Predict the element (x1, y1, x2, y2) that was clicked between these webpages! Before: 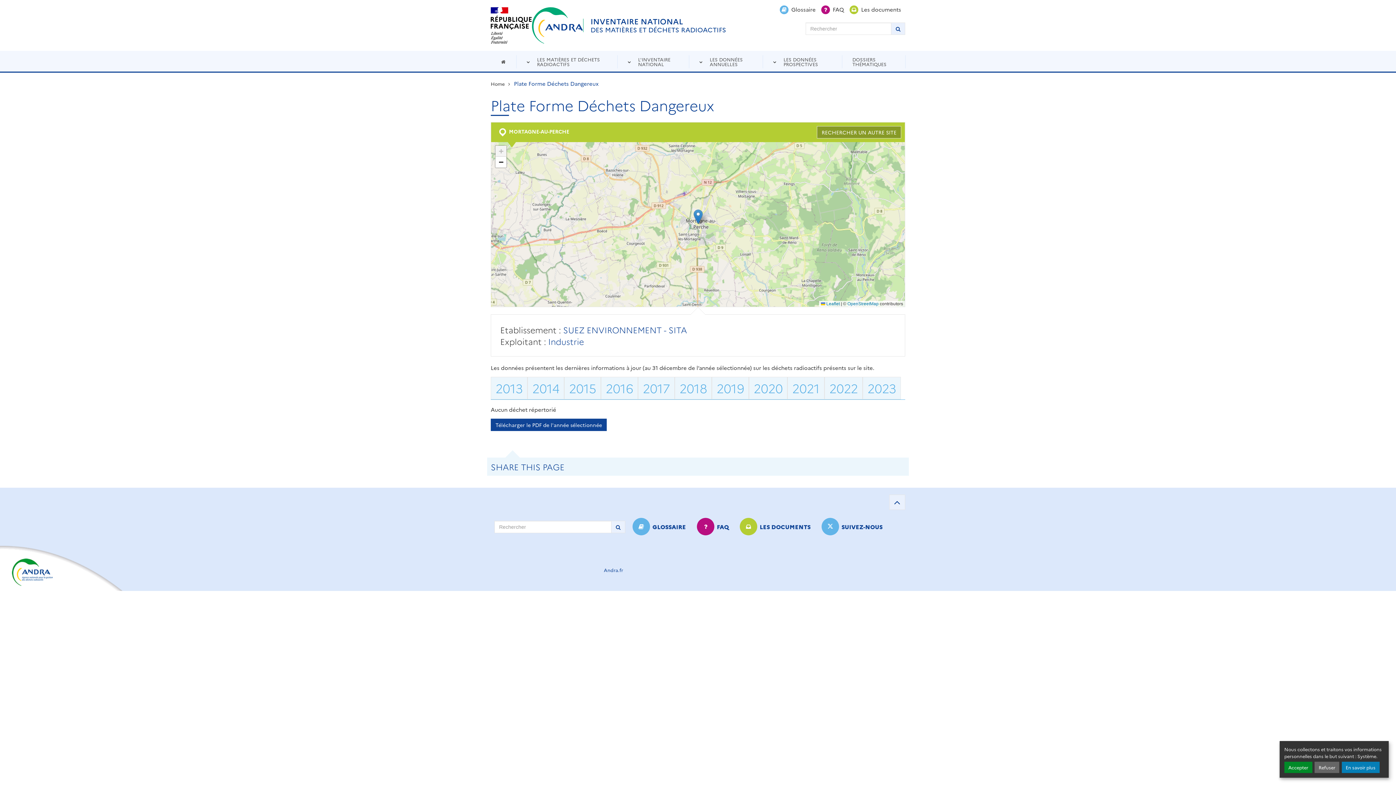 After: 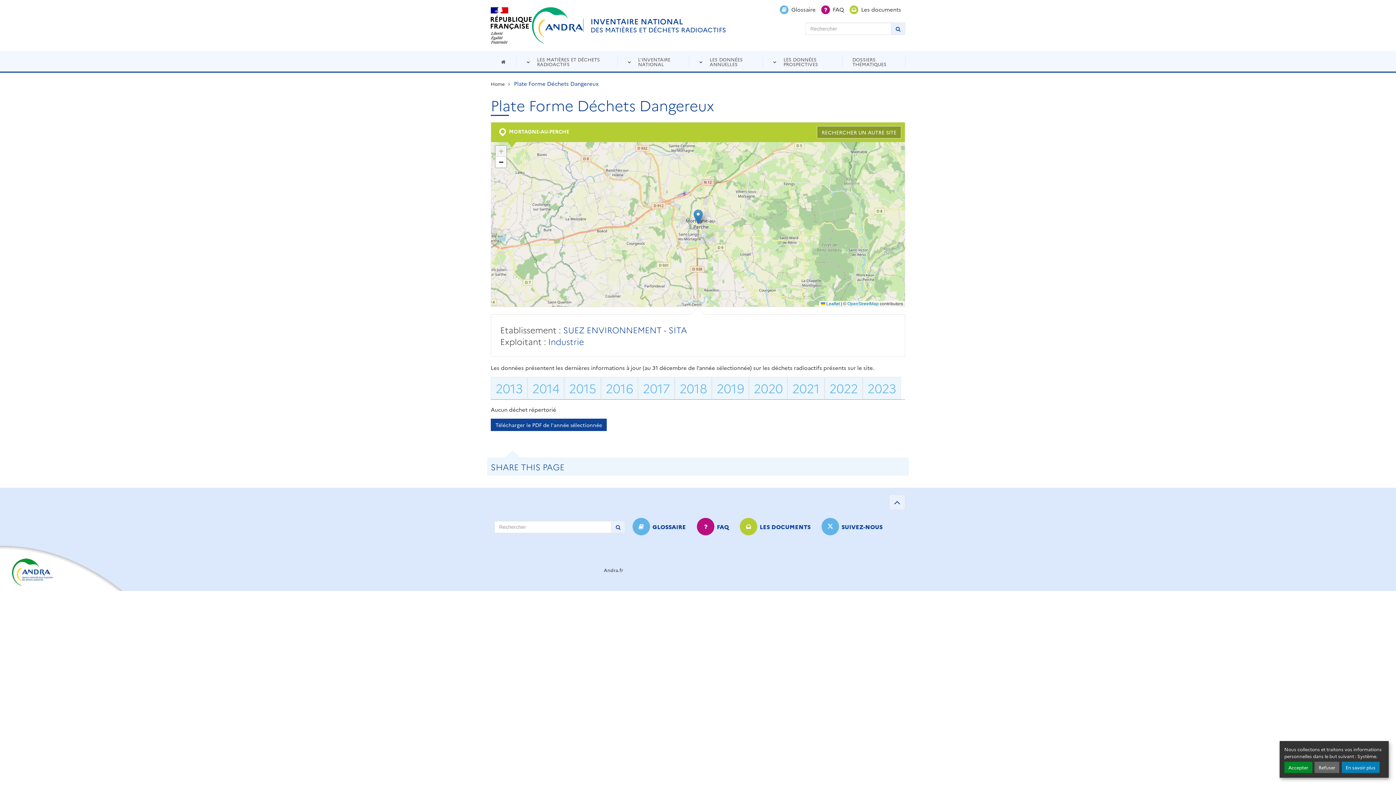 Action: bbox: (603, 566, 623, 573) label: Andra.fr